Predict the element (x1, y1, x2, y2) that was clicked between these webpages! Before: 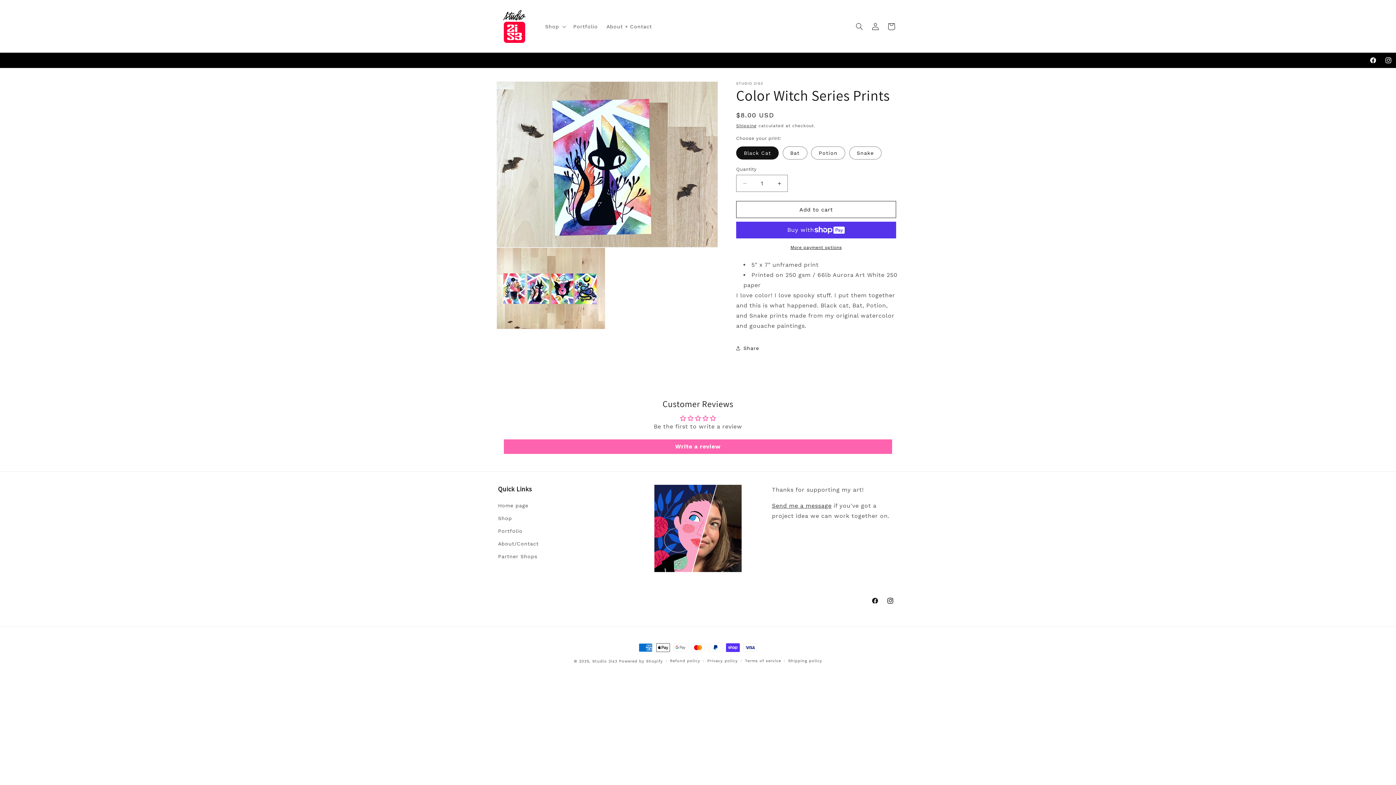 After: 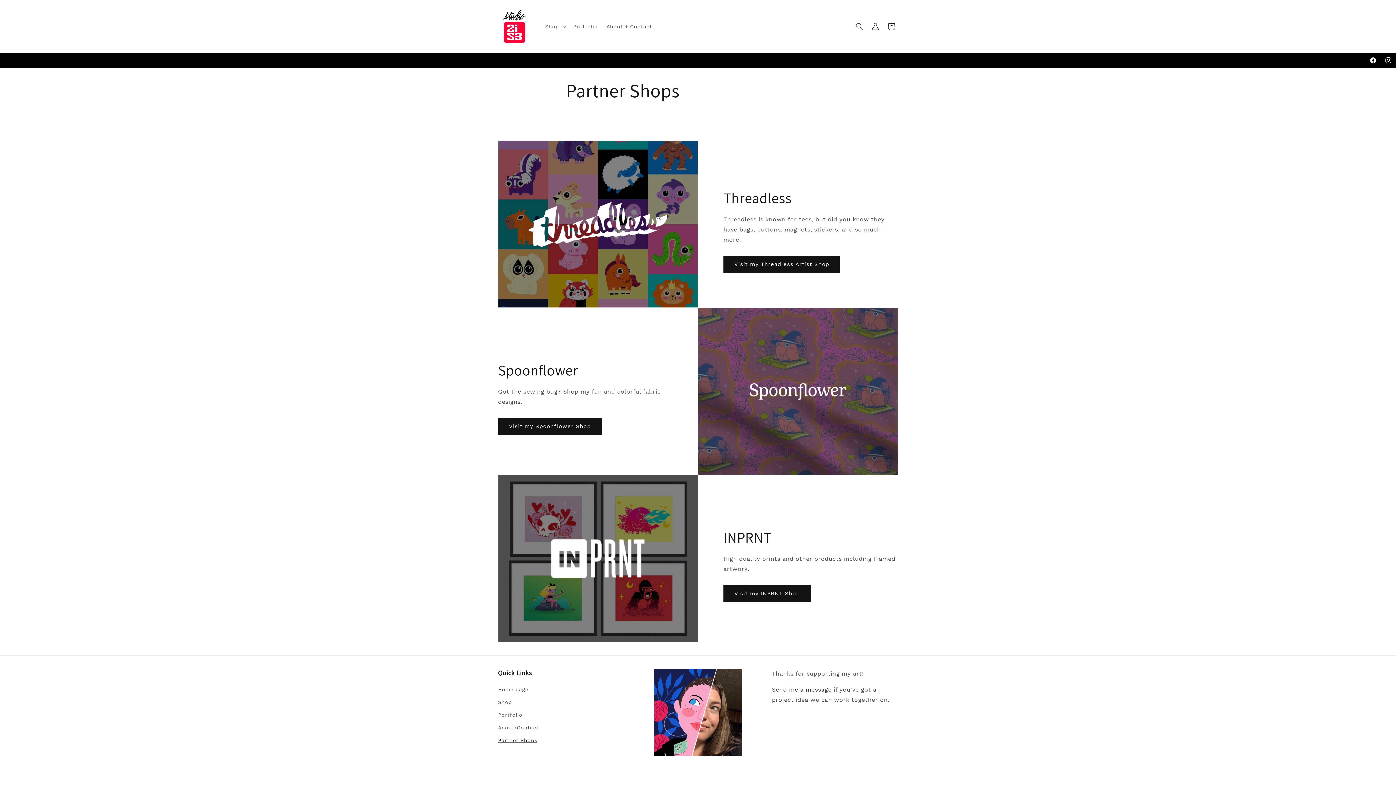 Action: bbox: (498, 550, 537, 563) label: Partner Shops